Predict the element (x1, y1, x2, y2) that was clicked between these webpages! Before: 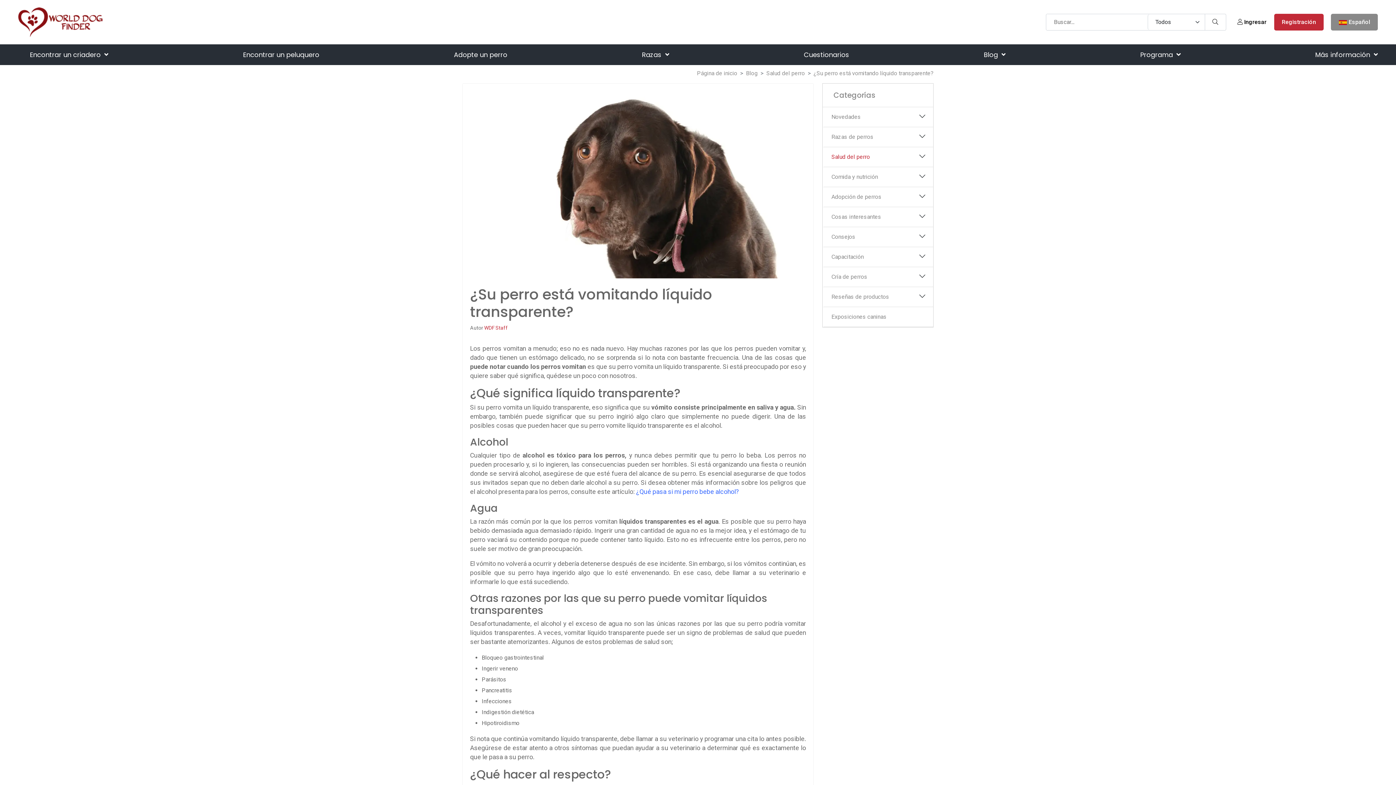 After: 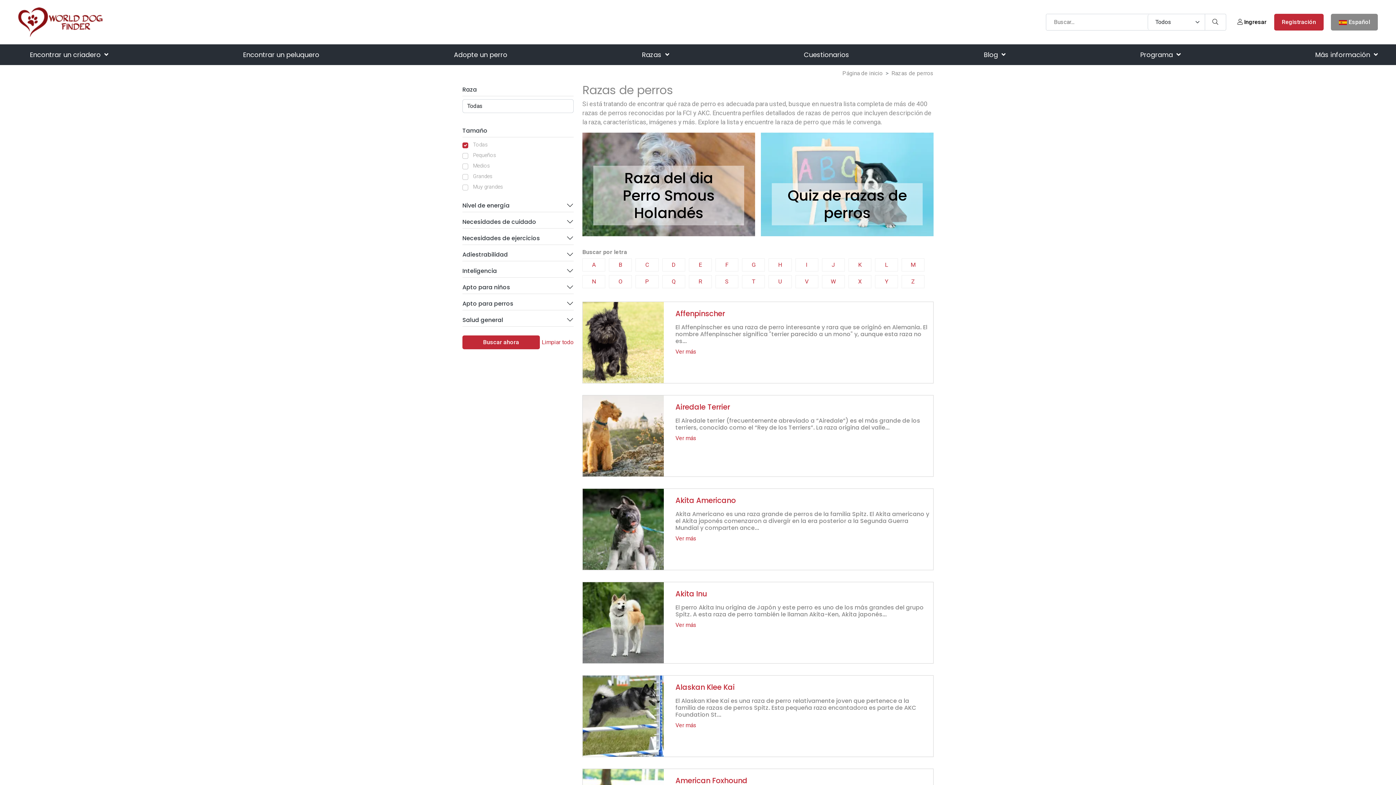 Action: bbox: (642, 44, 669, 65) label: Razas 